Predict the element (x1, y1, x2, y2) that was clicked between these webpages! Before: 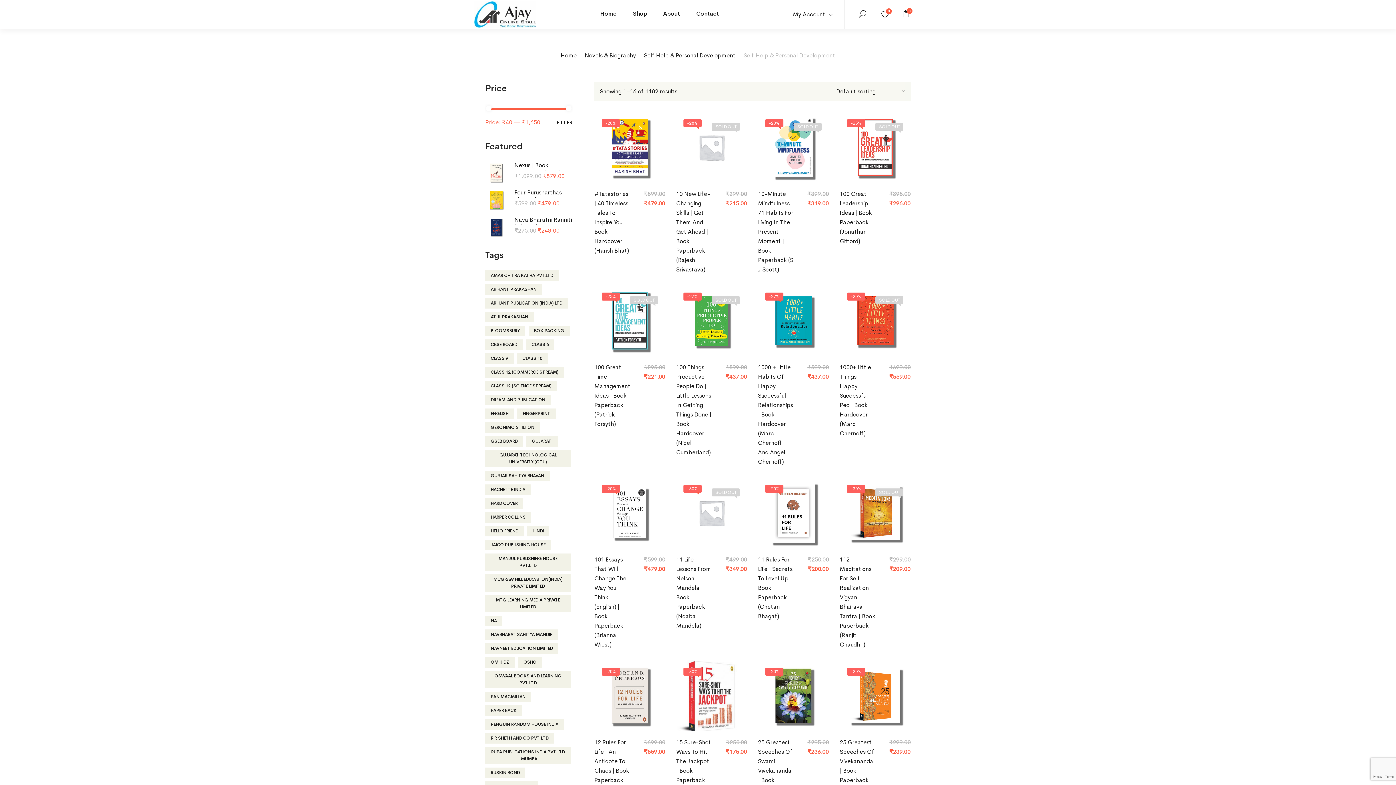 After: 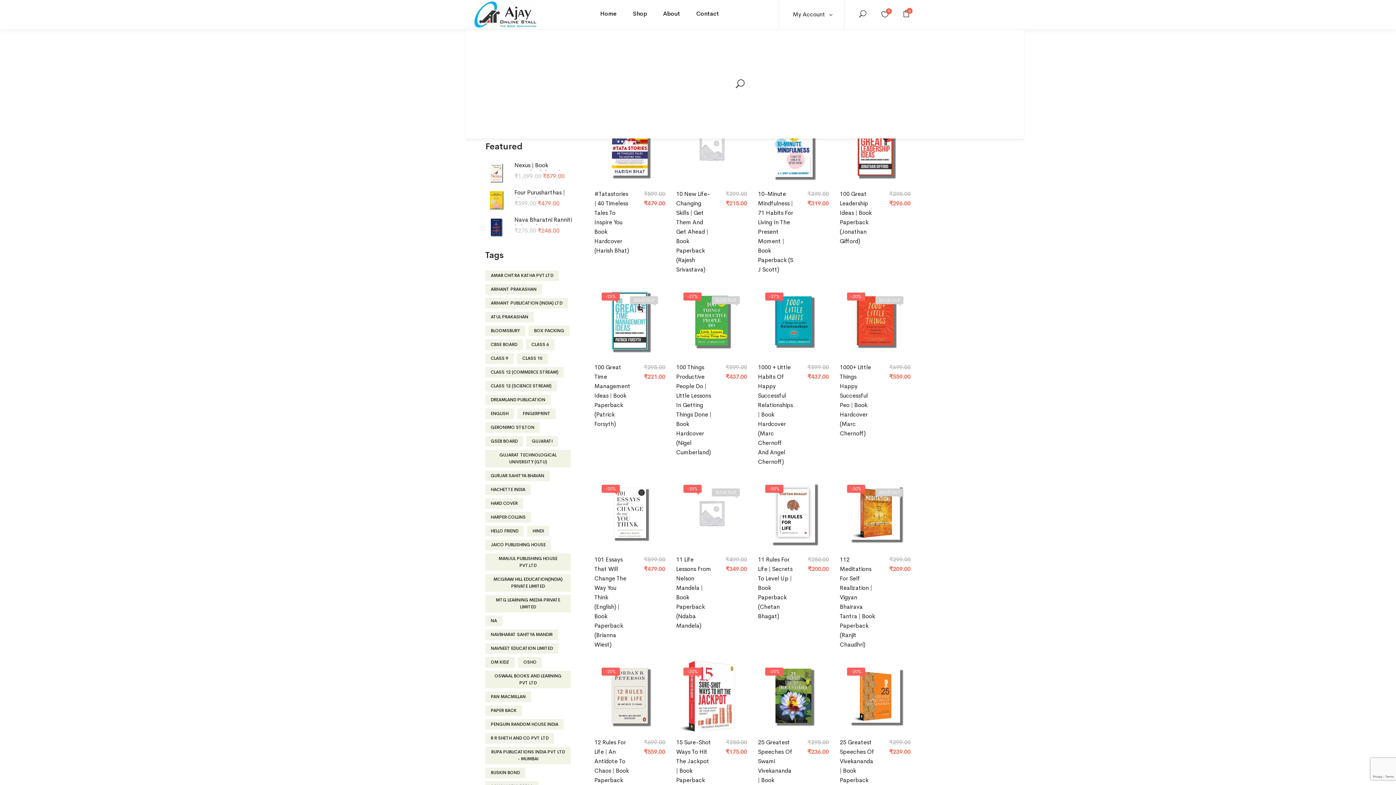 Action: bbox: (859, 12, 866, 18)